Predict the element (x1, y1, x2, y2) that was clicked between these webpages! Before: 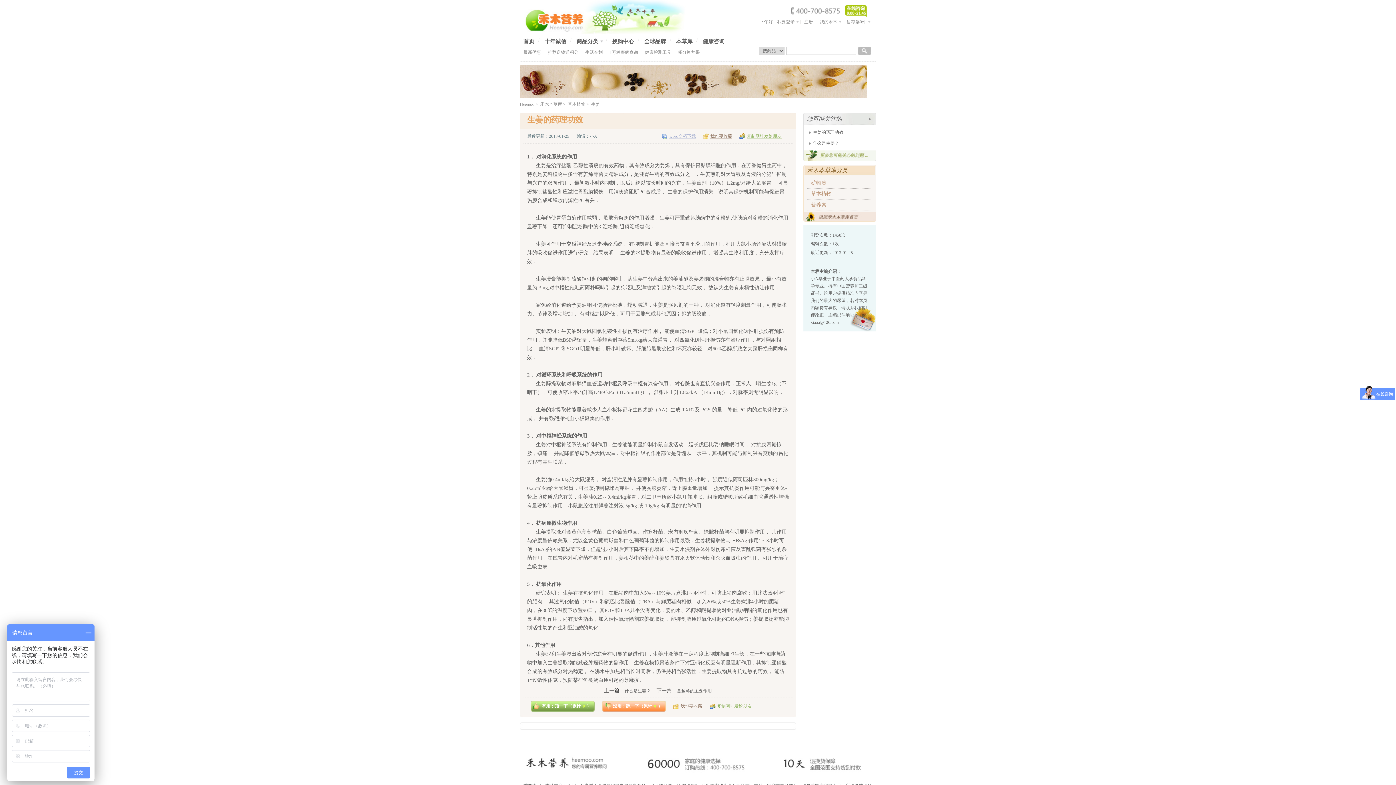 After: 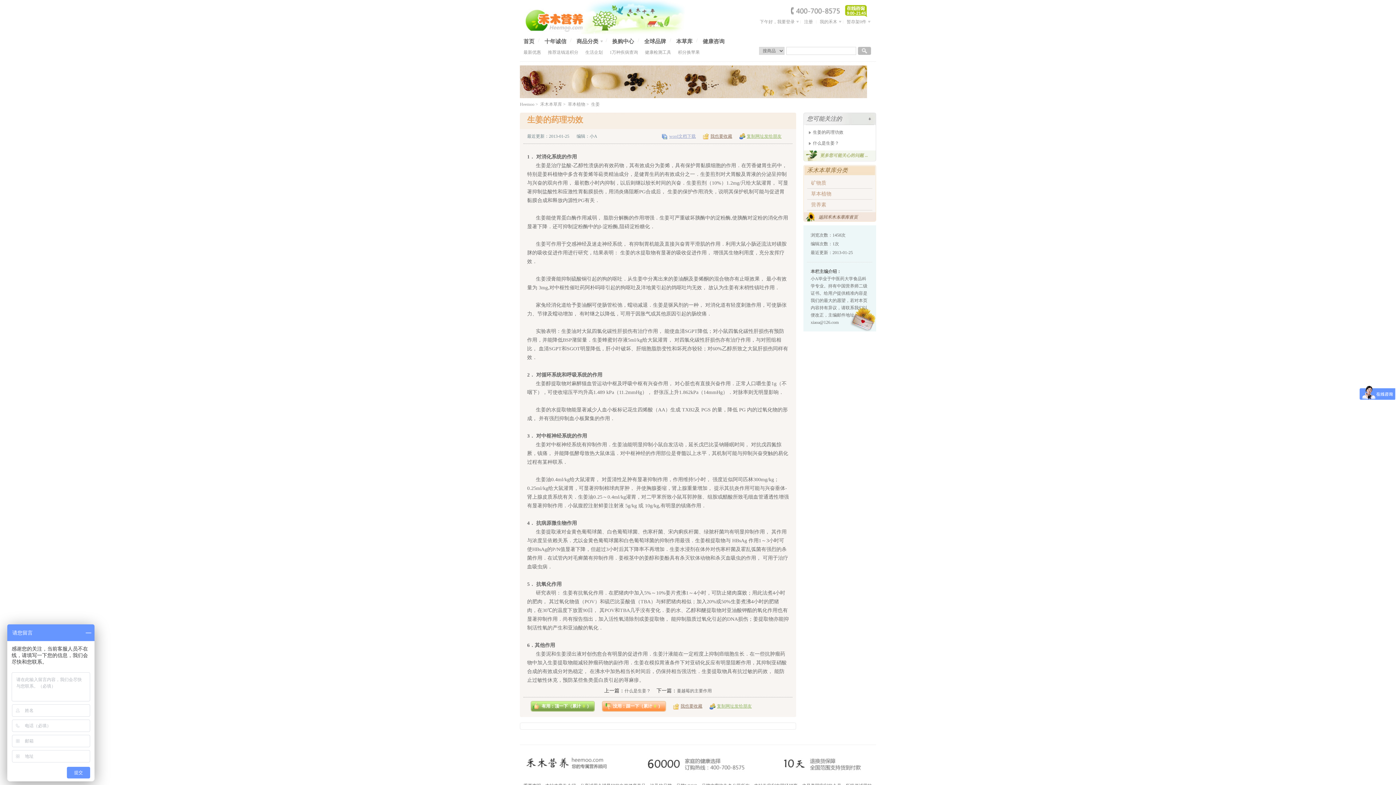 Action: bbox: (647, 752, 745, 774)